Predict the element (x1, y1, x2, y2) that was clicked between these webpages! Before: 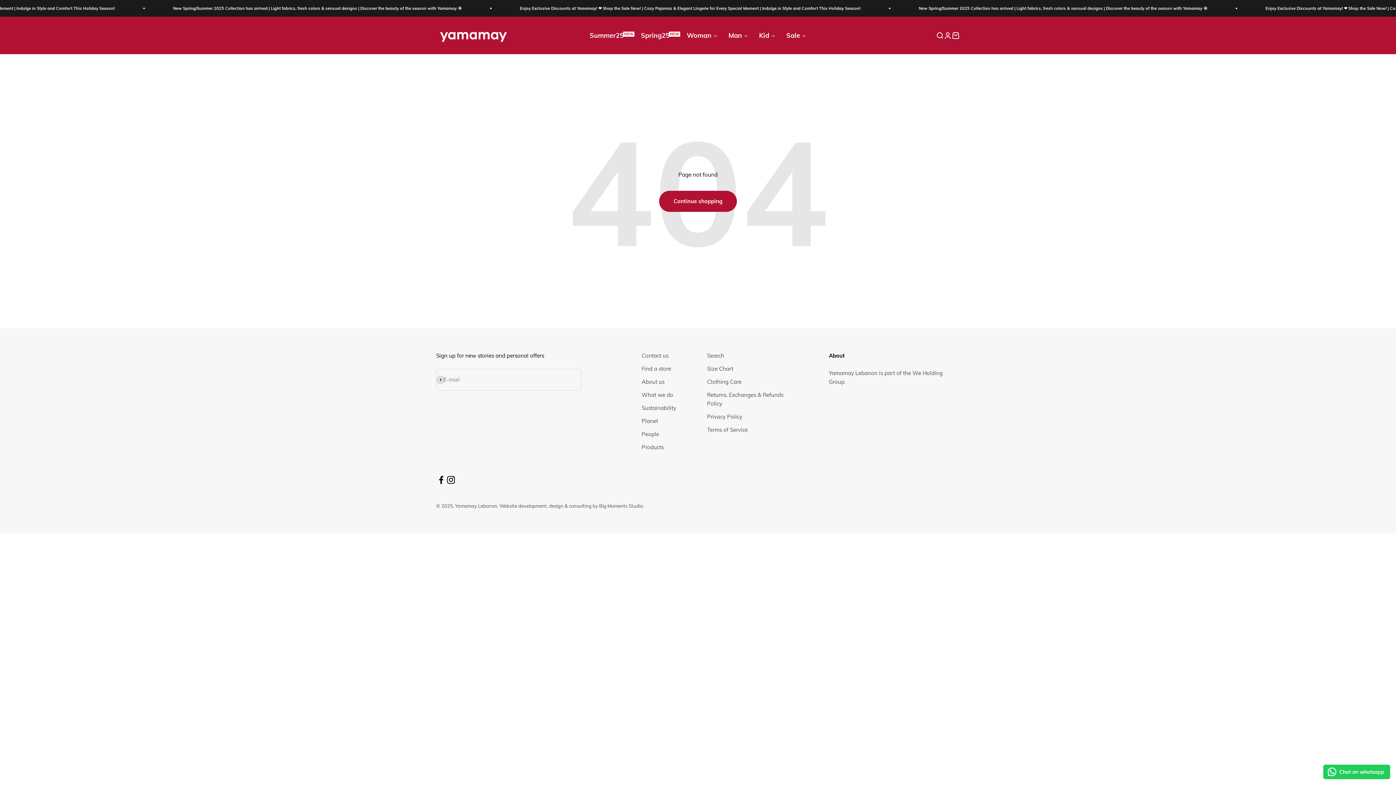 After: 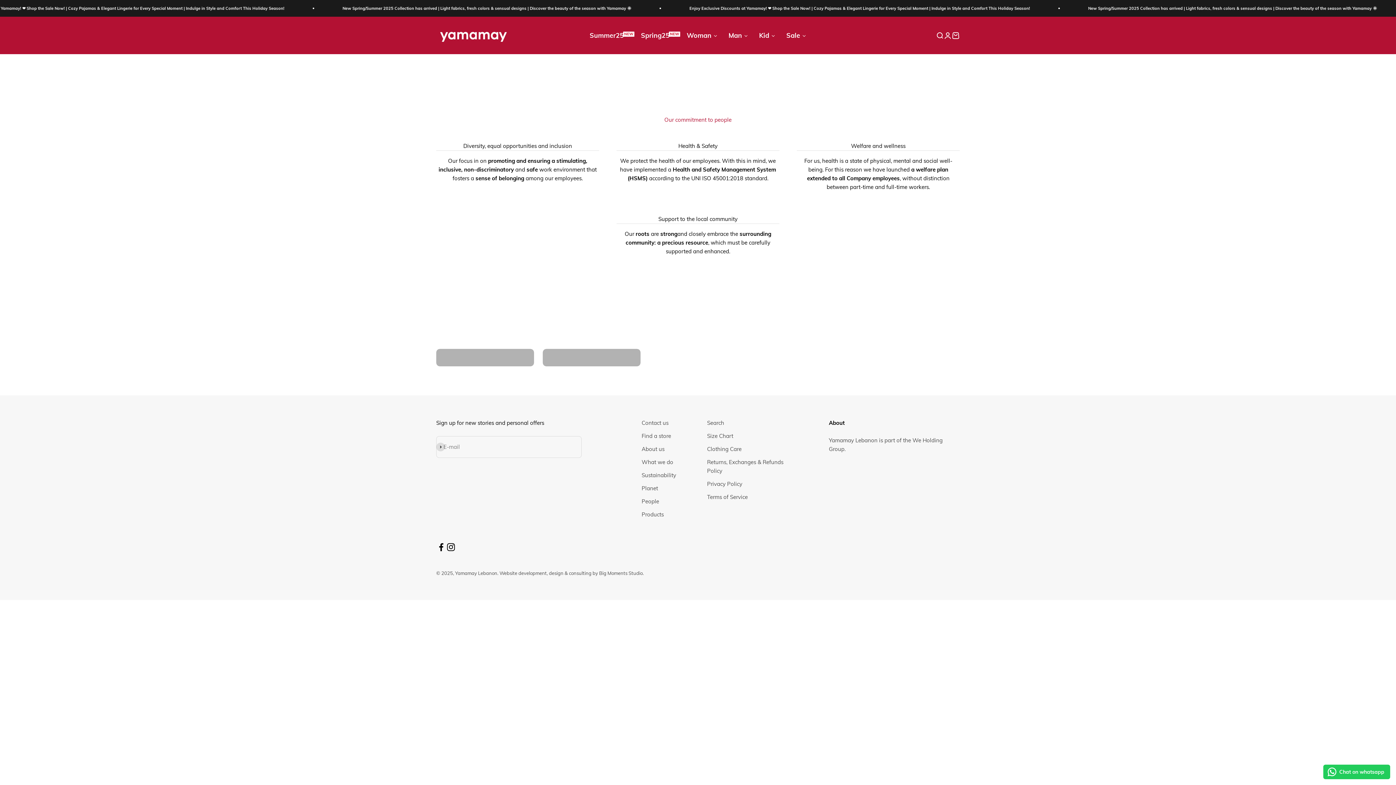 Action: bbox: (641, 430, 659, 439) label: People